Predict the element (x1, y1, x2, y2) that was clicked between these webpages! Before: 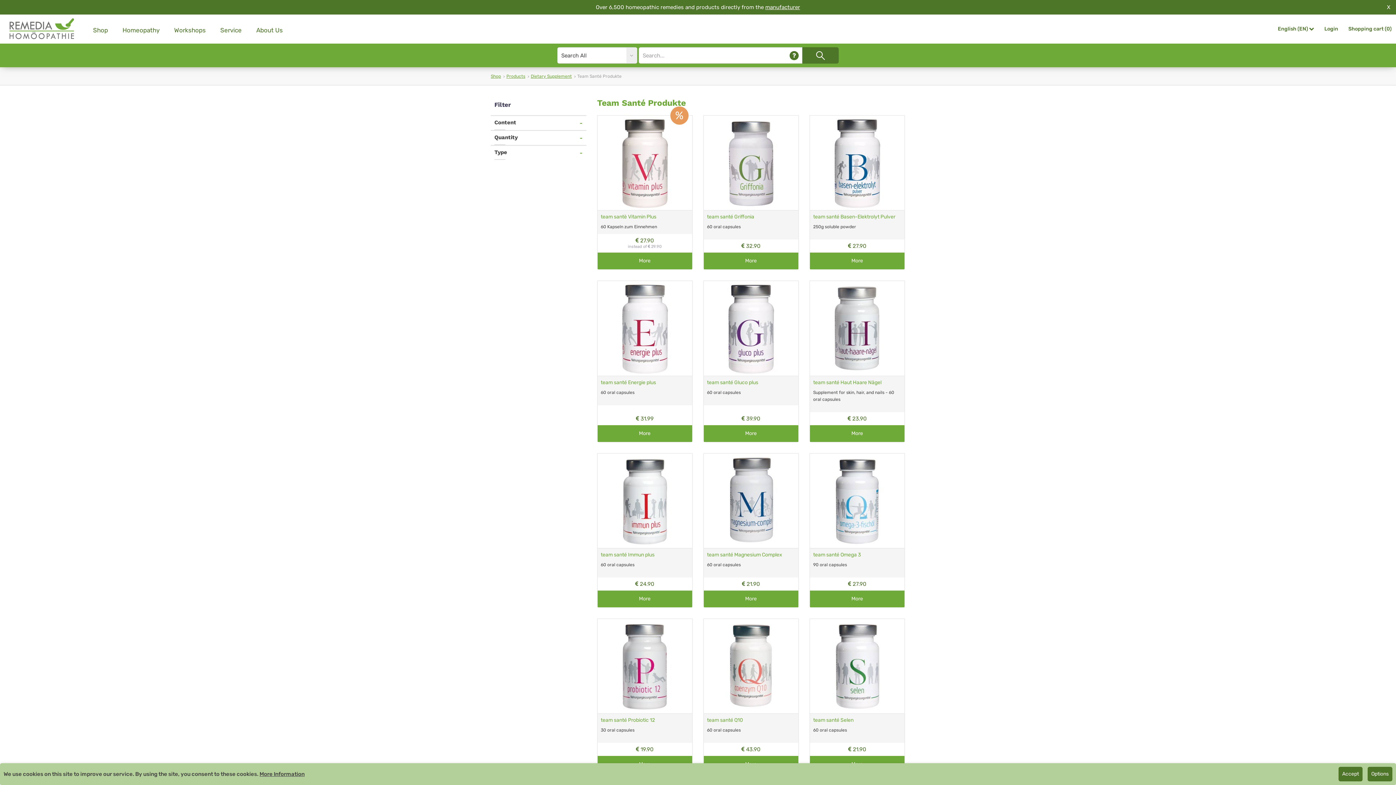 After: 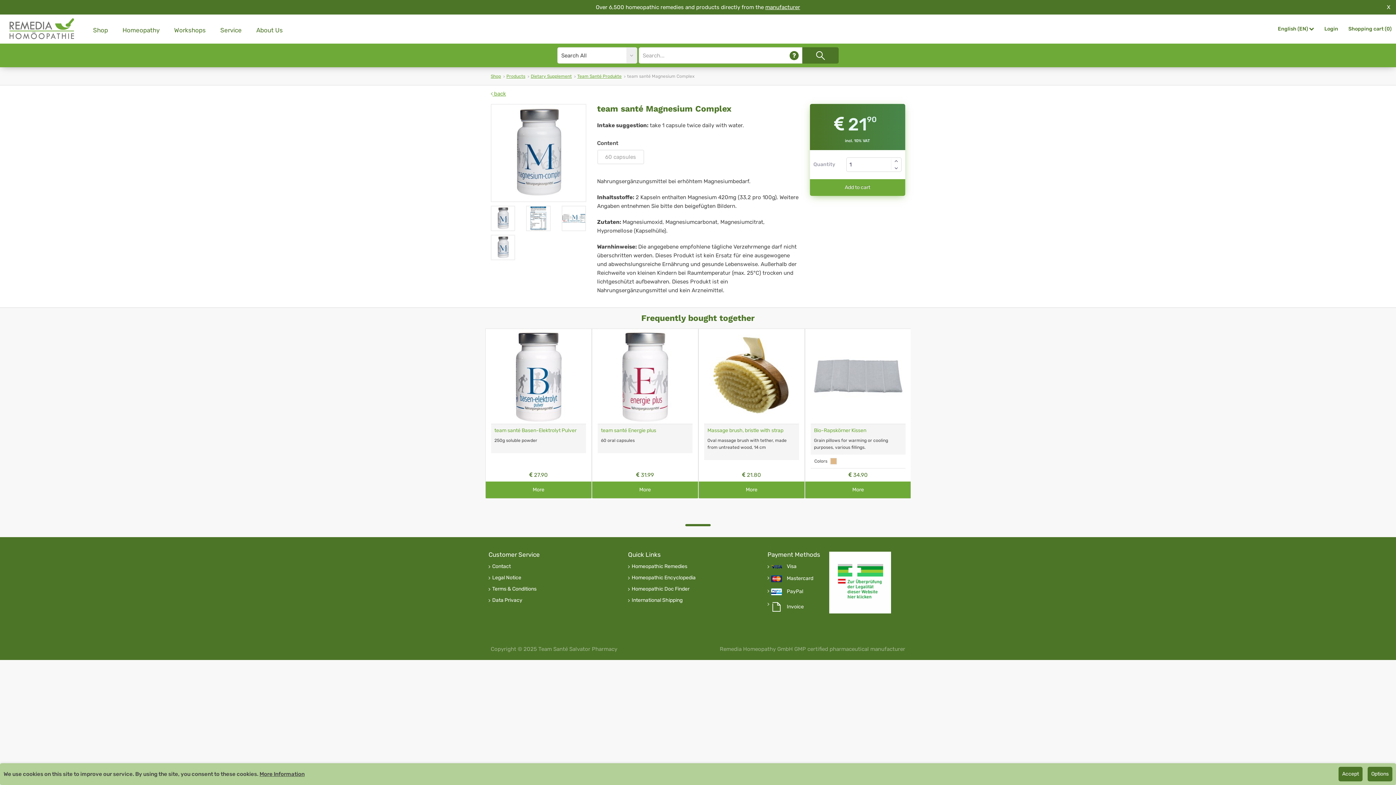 Action: bbox: (703, 590, 798, 607) label: More